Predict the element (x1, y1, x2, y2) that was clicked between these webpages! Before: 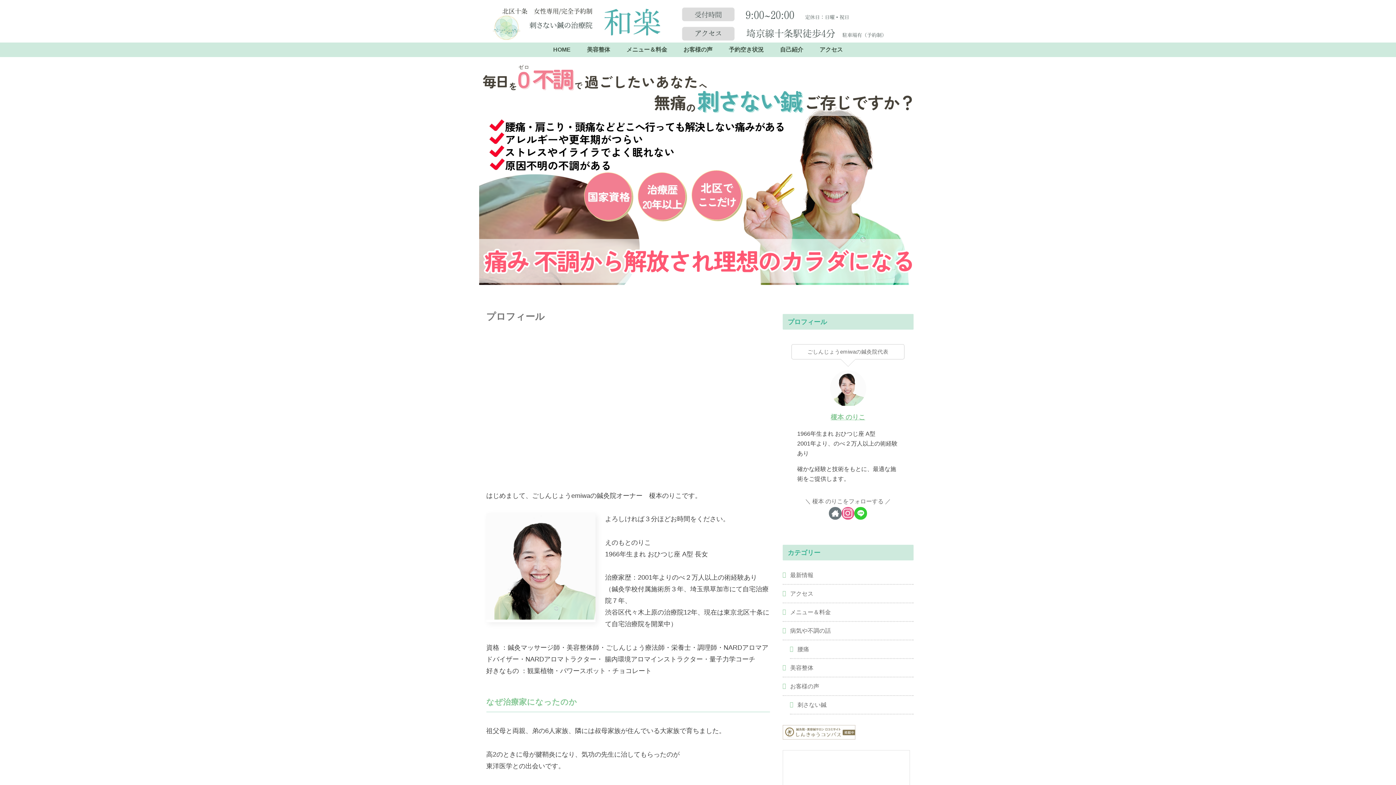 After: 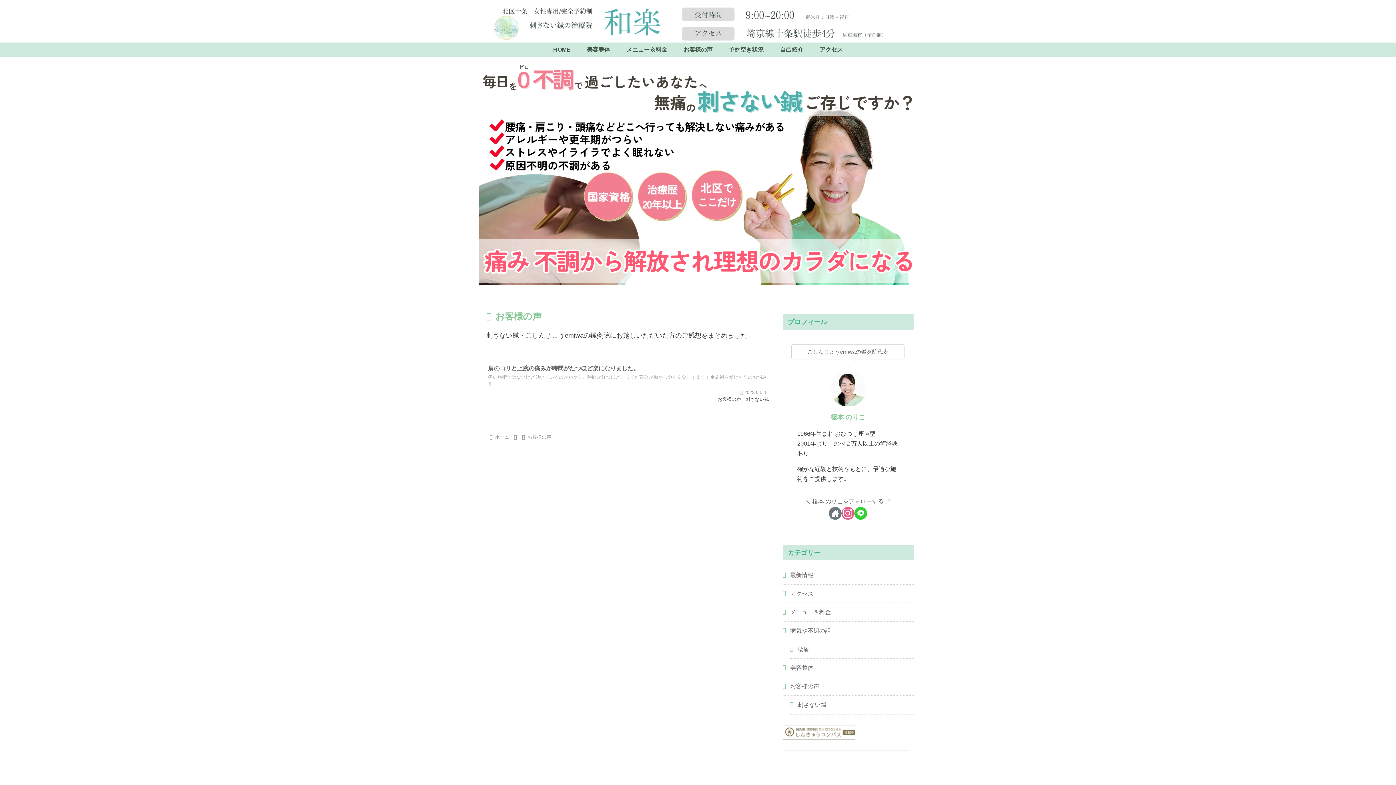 Action: bbox: (675, 42, 720, 57) label: お客様の声